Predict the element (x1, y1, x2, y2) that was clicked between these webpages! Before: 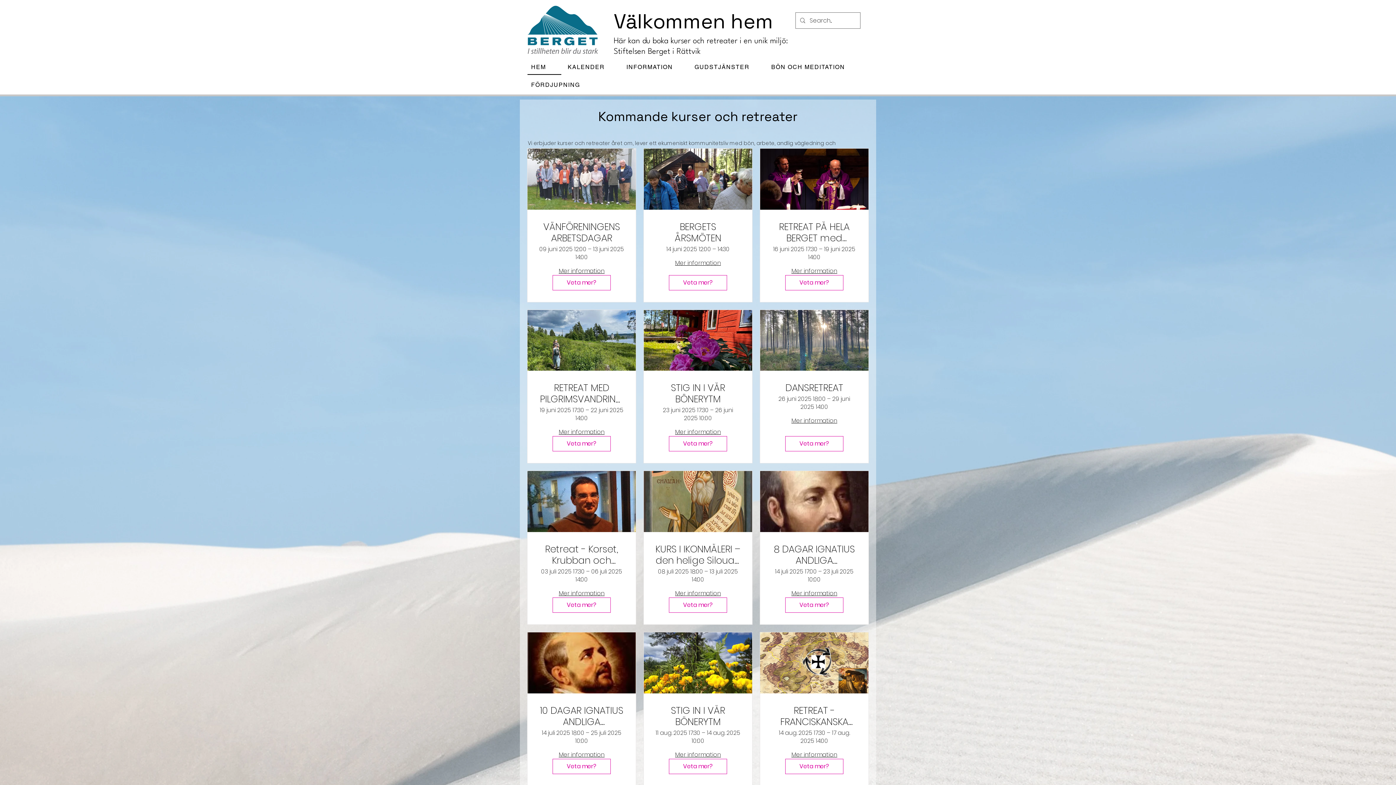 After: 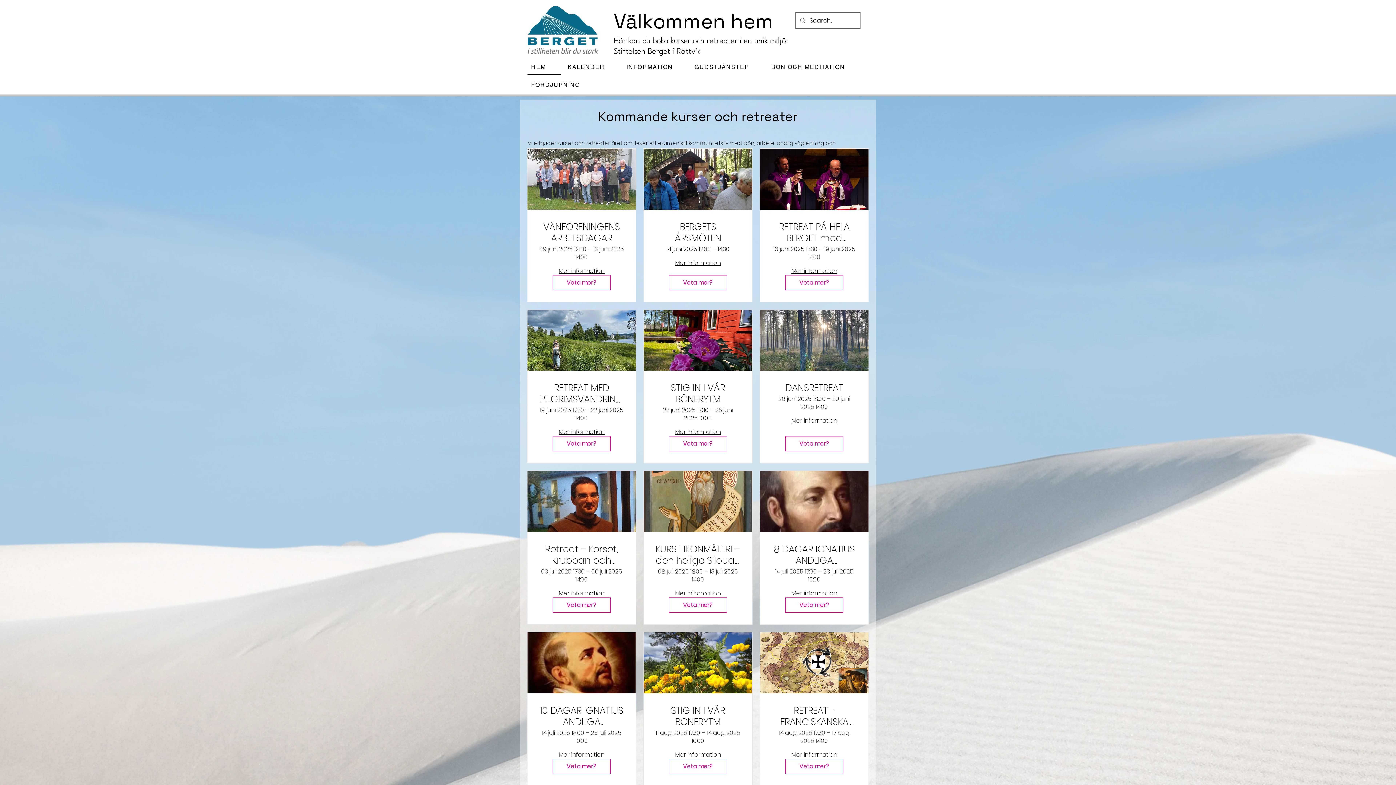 Action: bbox: (622, 60, 688, 74) label: INFORMATION